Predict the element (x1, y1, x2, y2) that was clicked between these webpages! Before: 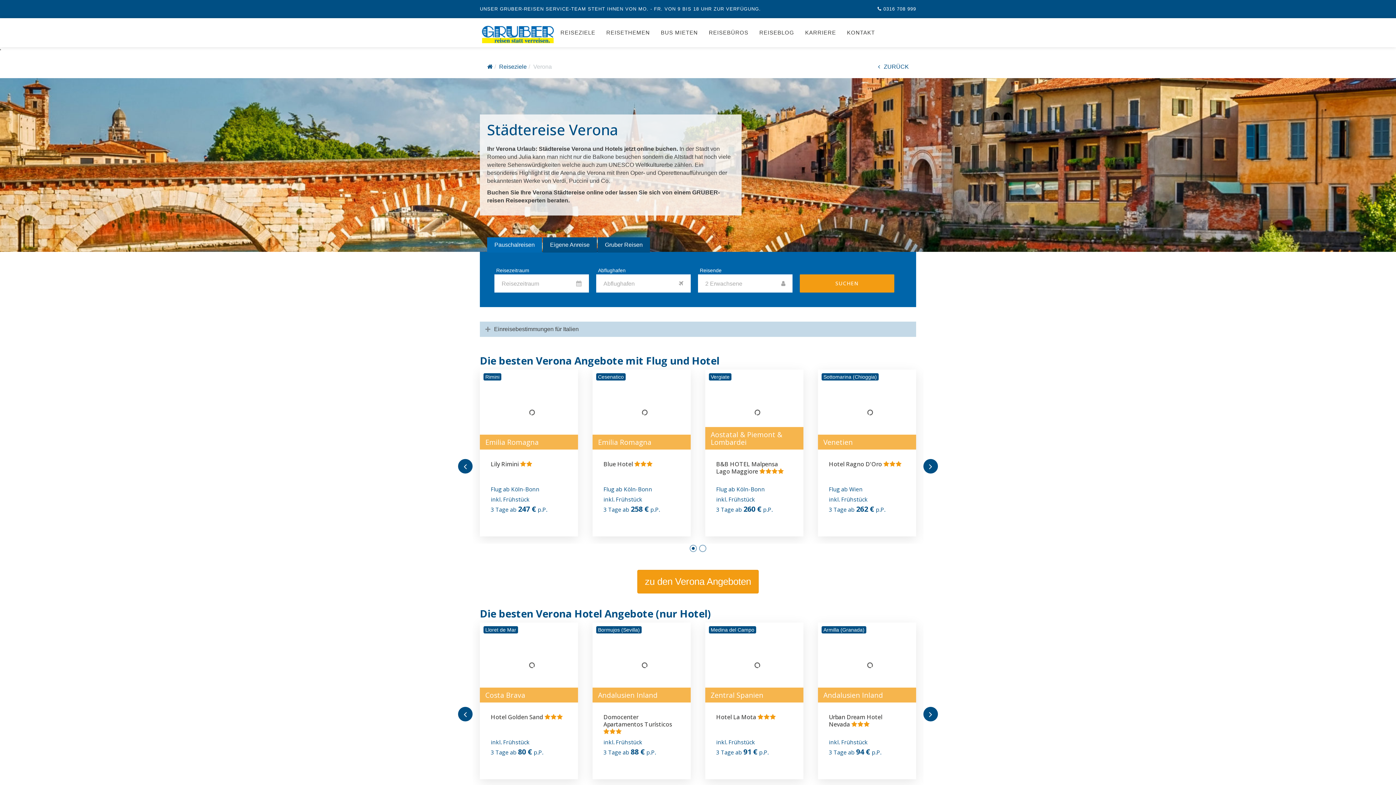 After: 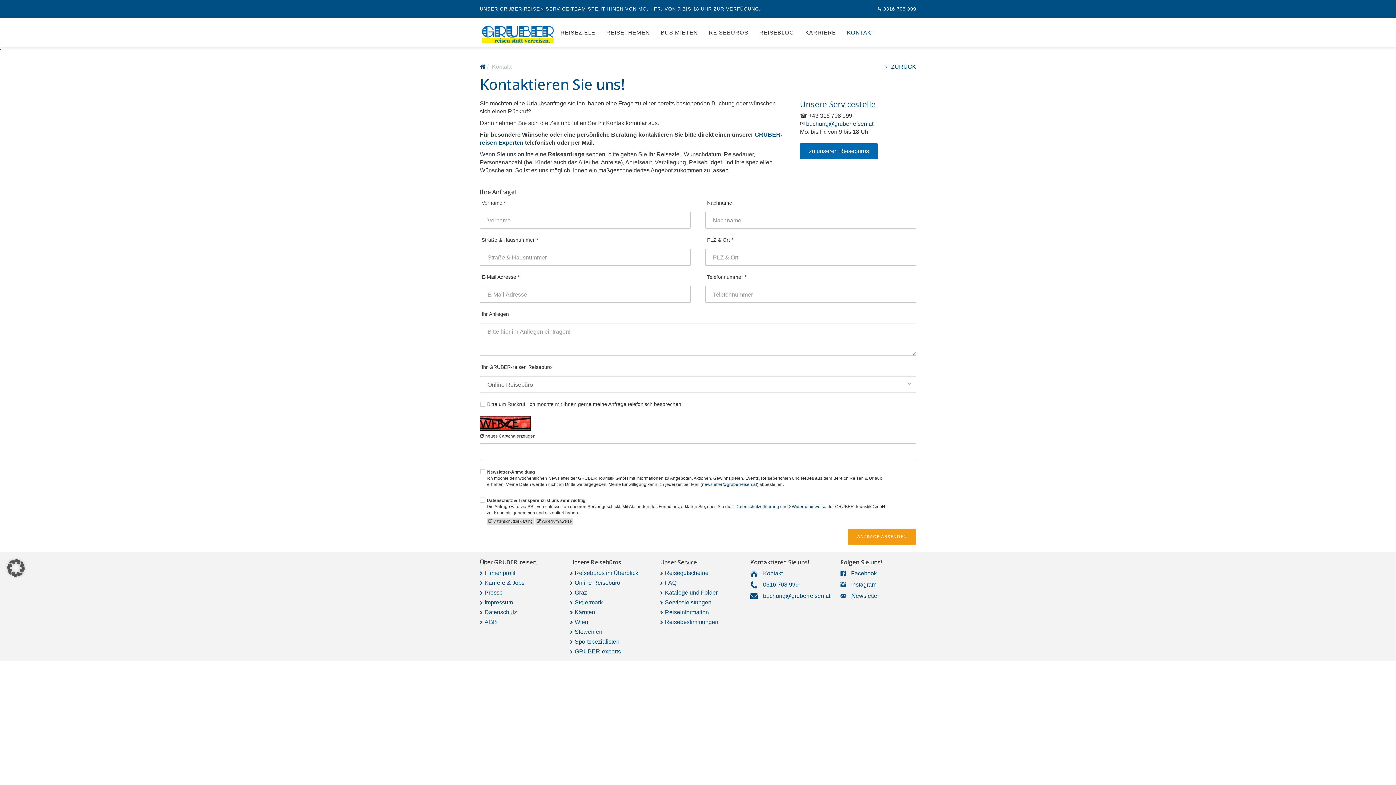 Action: label: Kontaktieren Sie uns! bbox: (750, 613, 809, 621)